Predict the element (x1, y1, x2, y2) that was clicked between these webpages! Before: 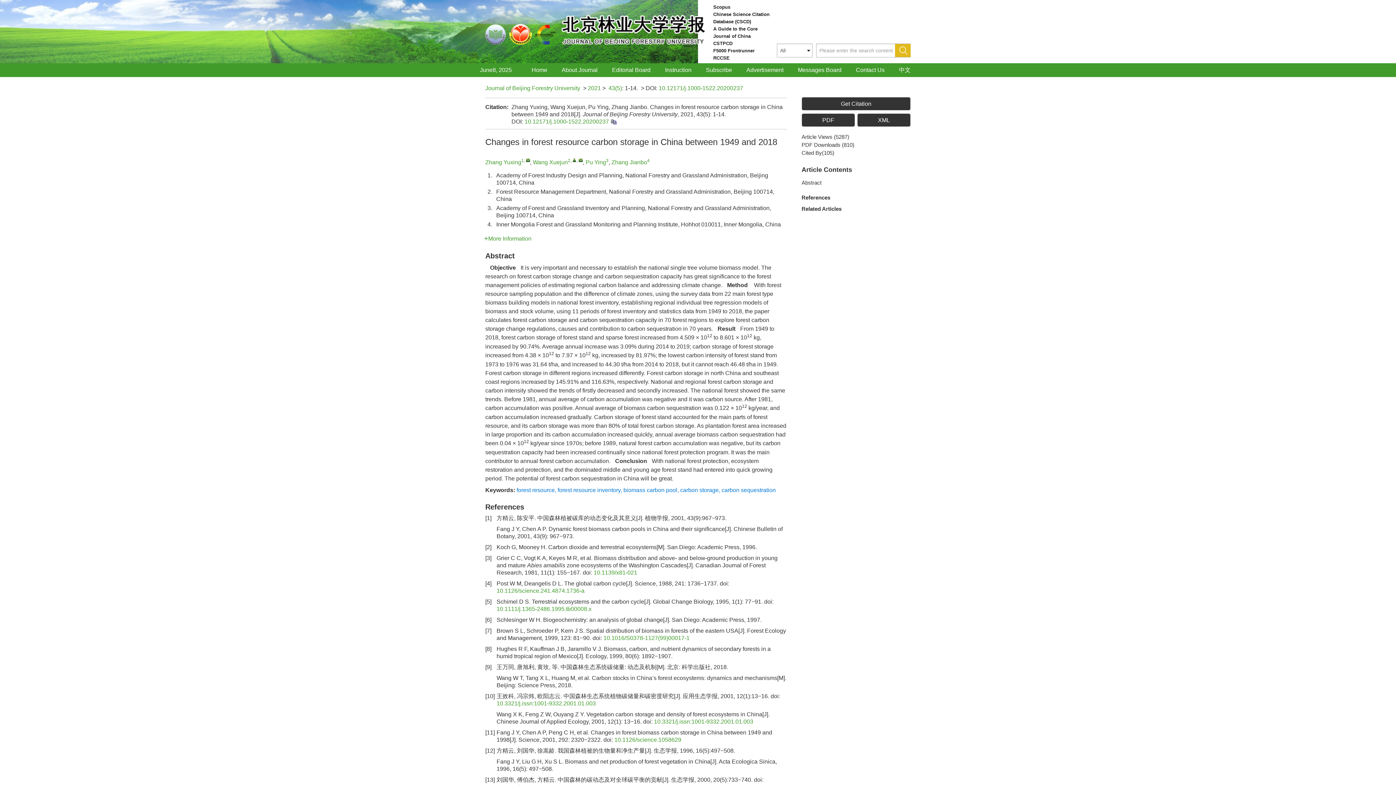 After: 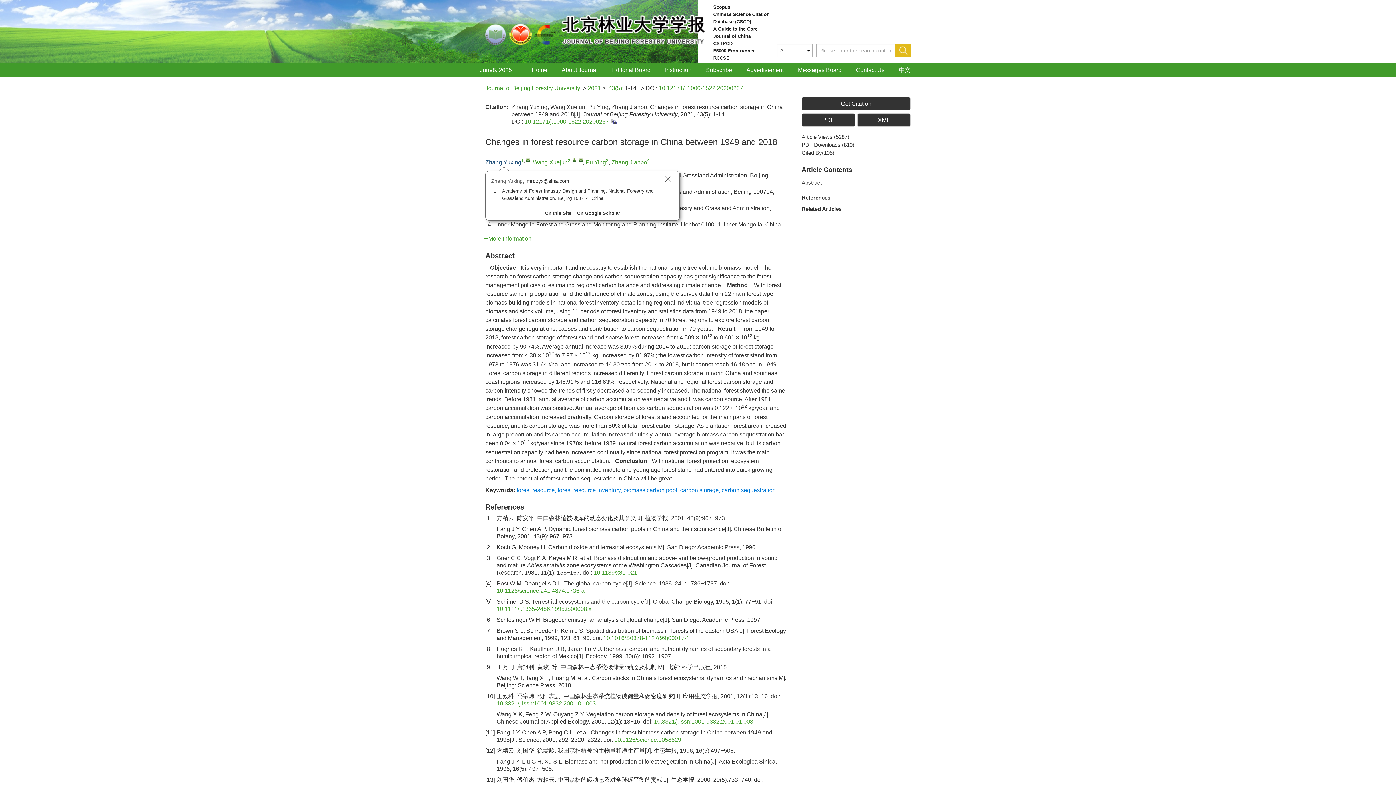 Action: bbox: (485, 159, 521, 165) label: Zhang Yuxing